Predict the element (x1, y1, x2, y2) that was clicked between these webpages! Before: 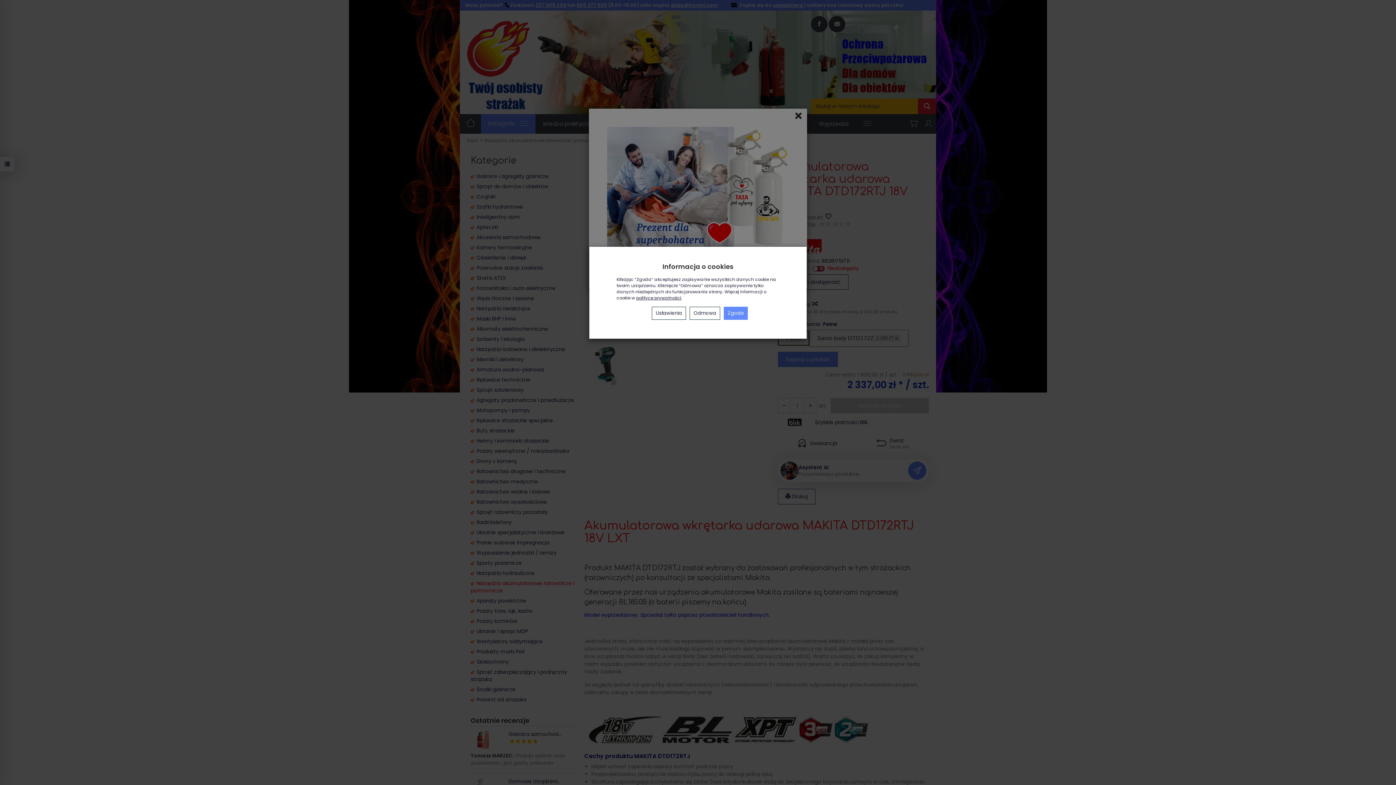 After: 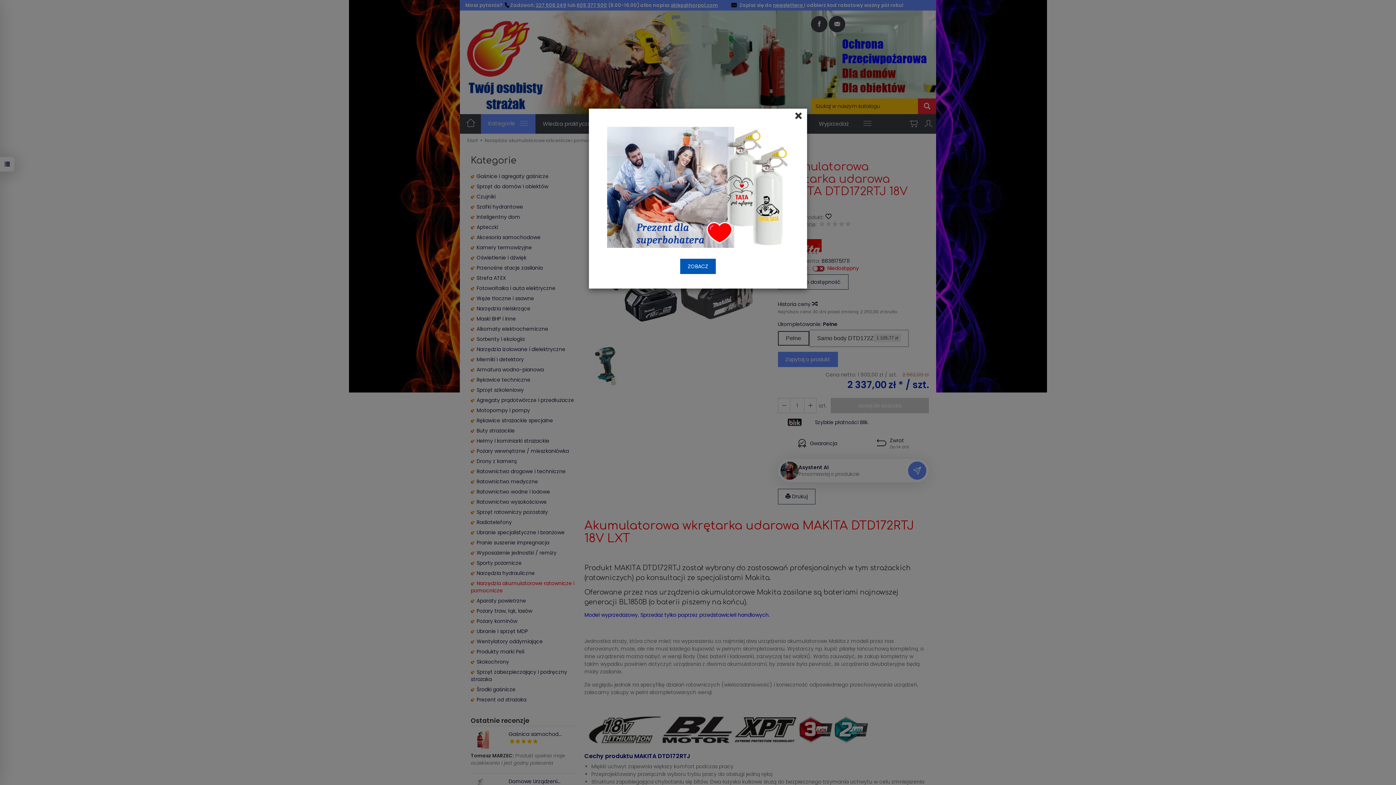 Action: bbox: (689, 306, 720, 320) label: Odmowa